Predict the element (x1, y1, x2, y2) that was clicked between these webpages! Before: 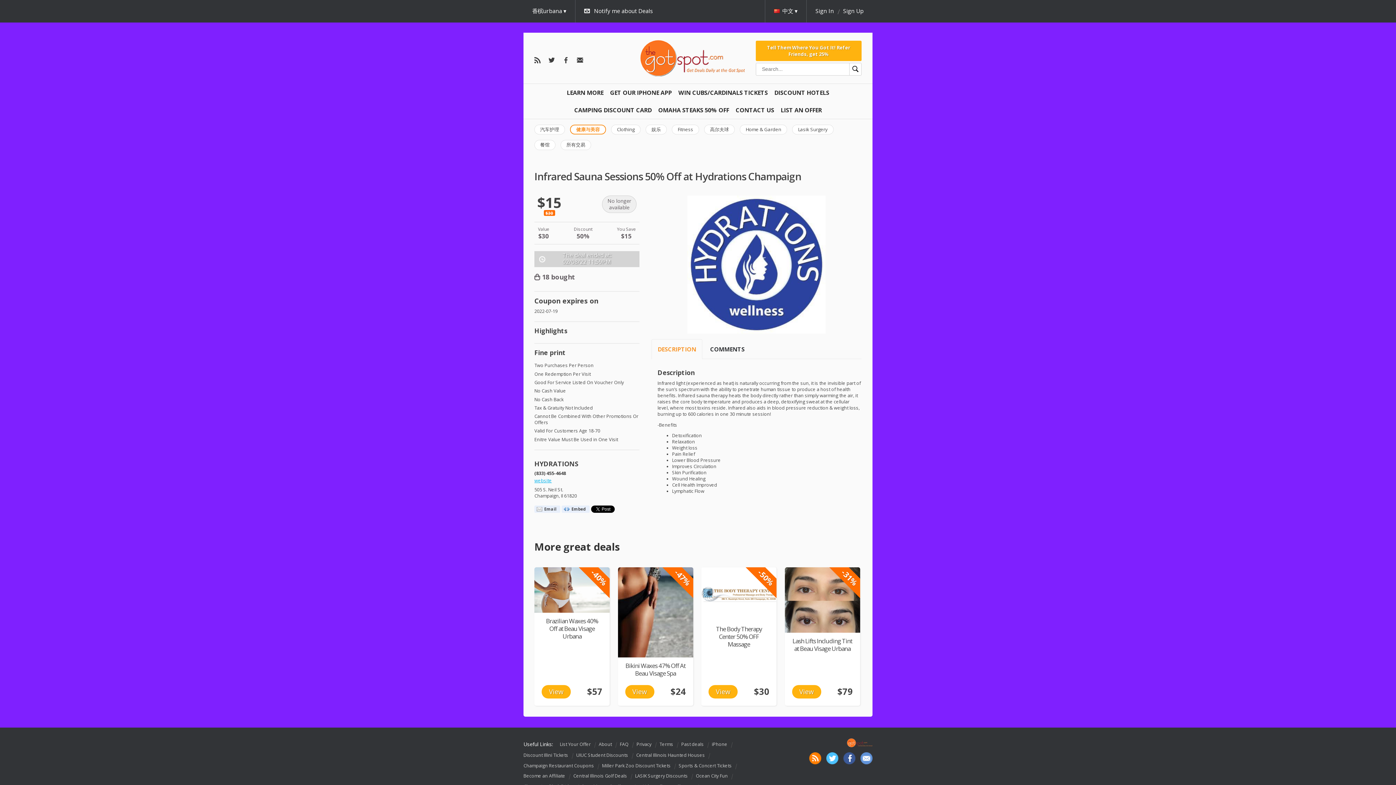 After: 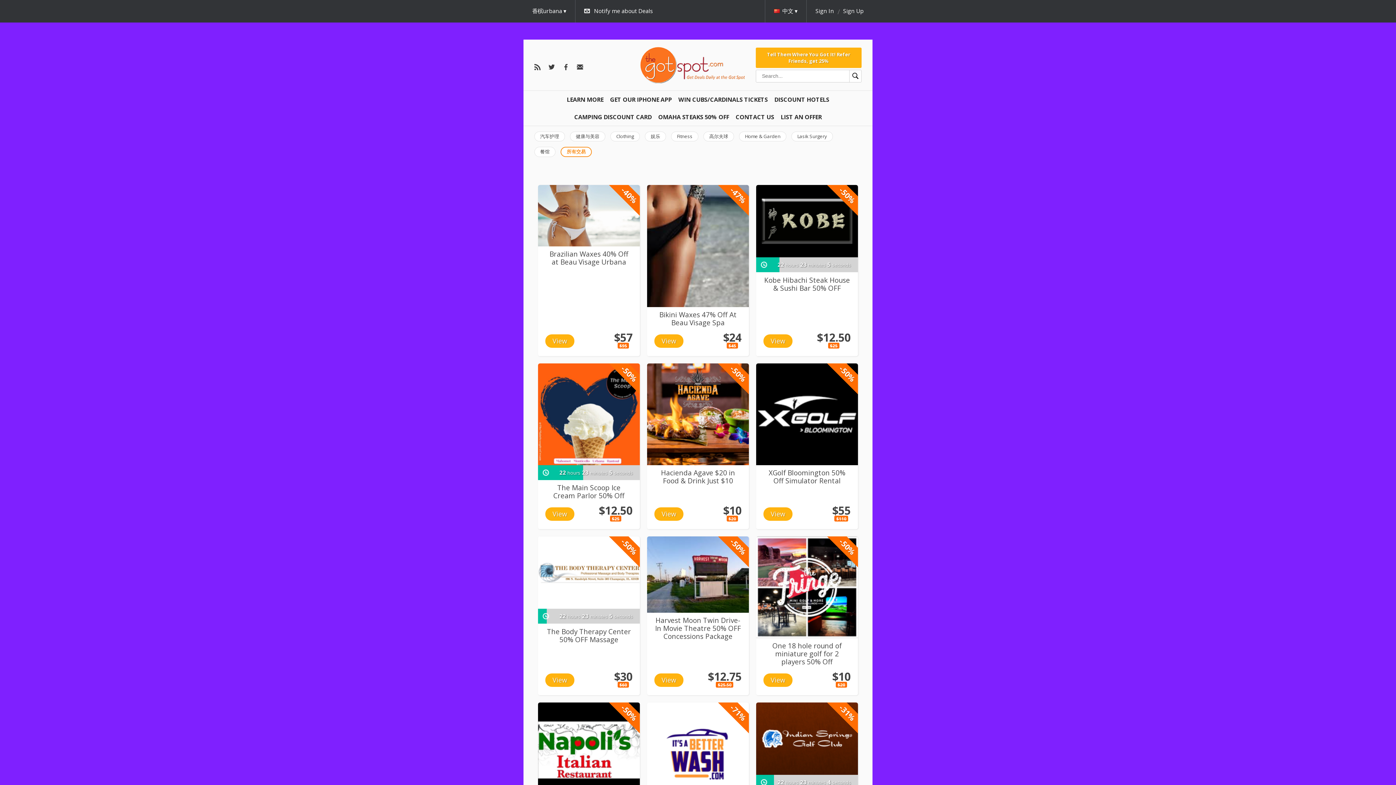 Action: label: 所有交易 bbox: (560, 140, 591, 150)